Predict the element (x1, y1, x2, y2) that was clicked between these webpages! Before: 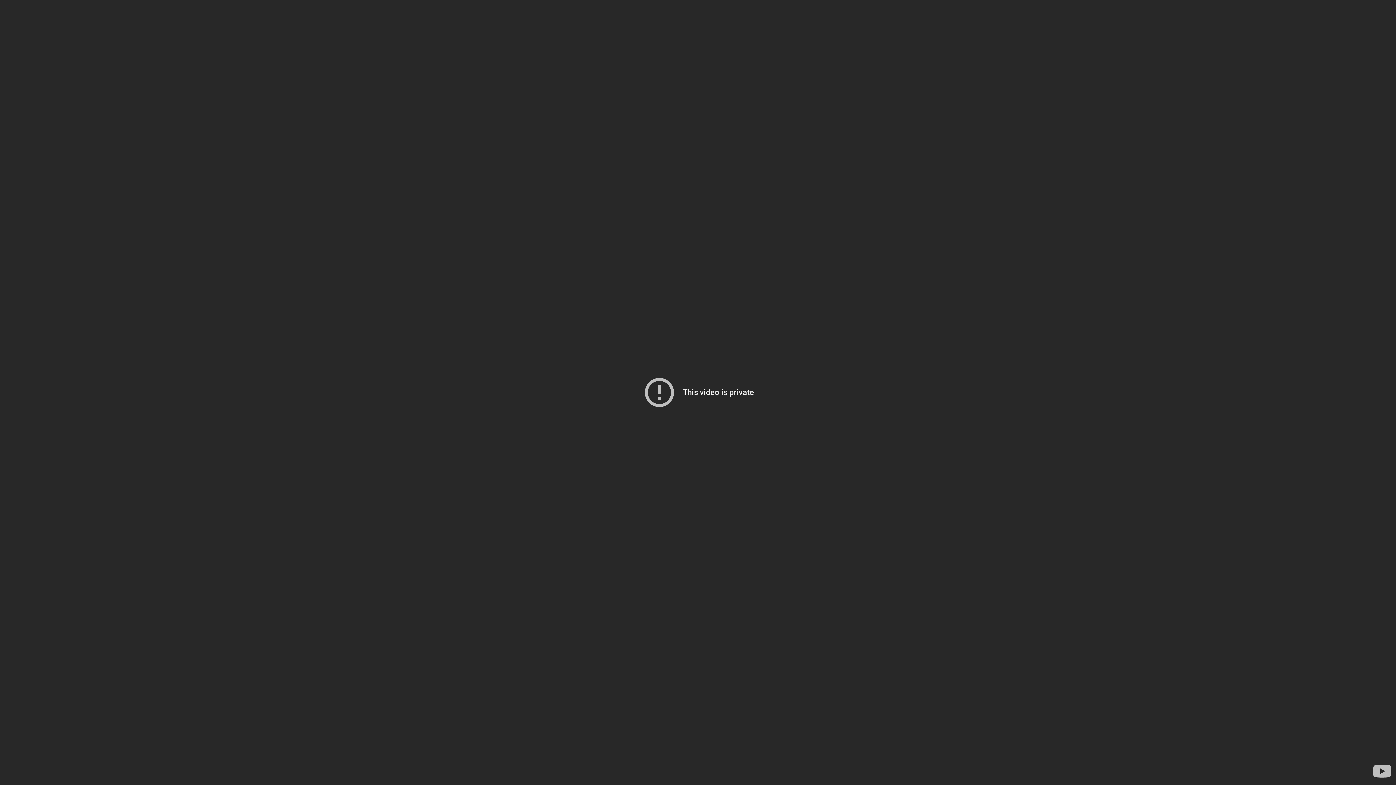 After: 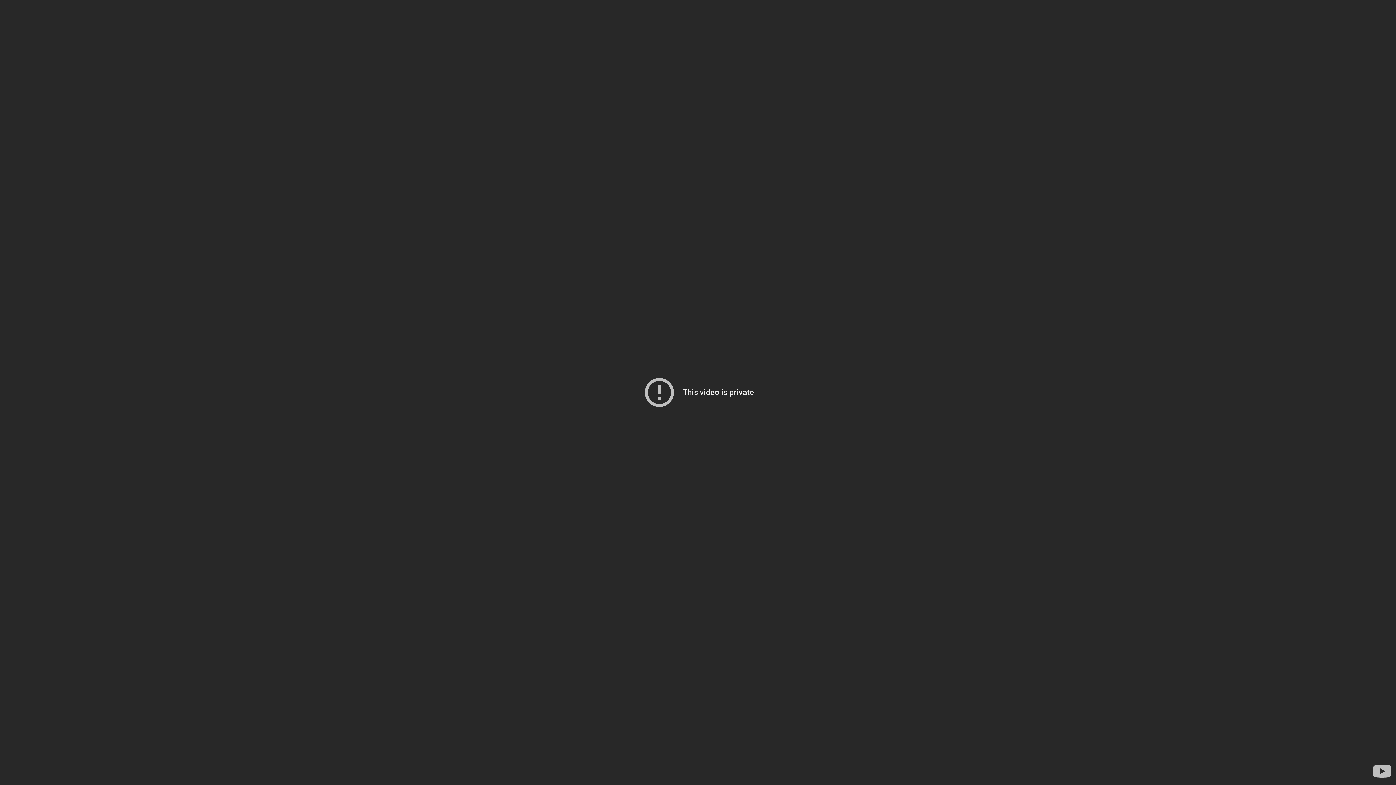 Action: bbox: (1371, 760, 1393, 782) label: Visit YouTube to search for more videos